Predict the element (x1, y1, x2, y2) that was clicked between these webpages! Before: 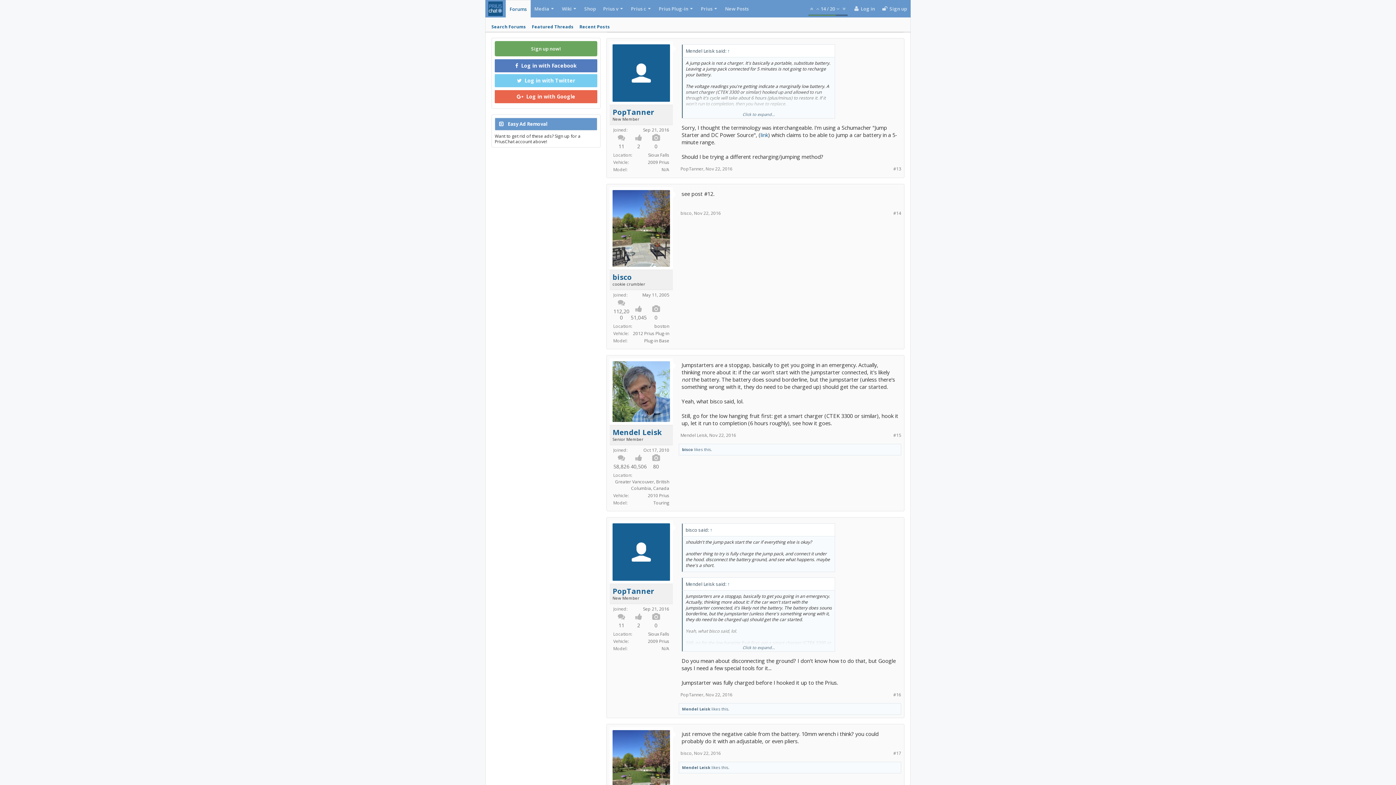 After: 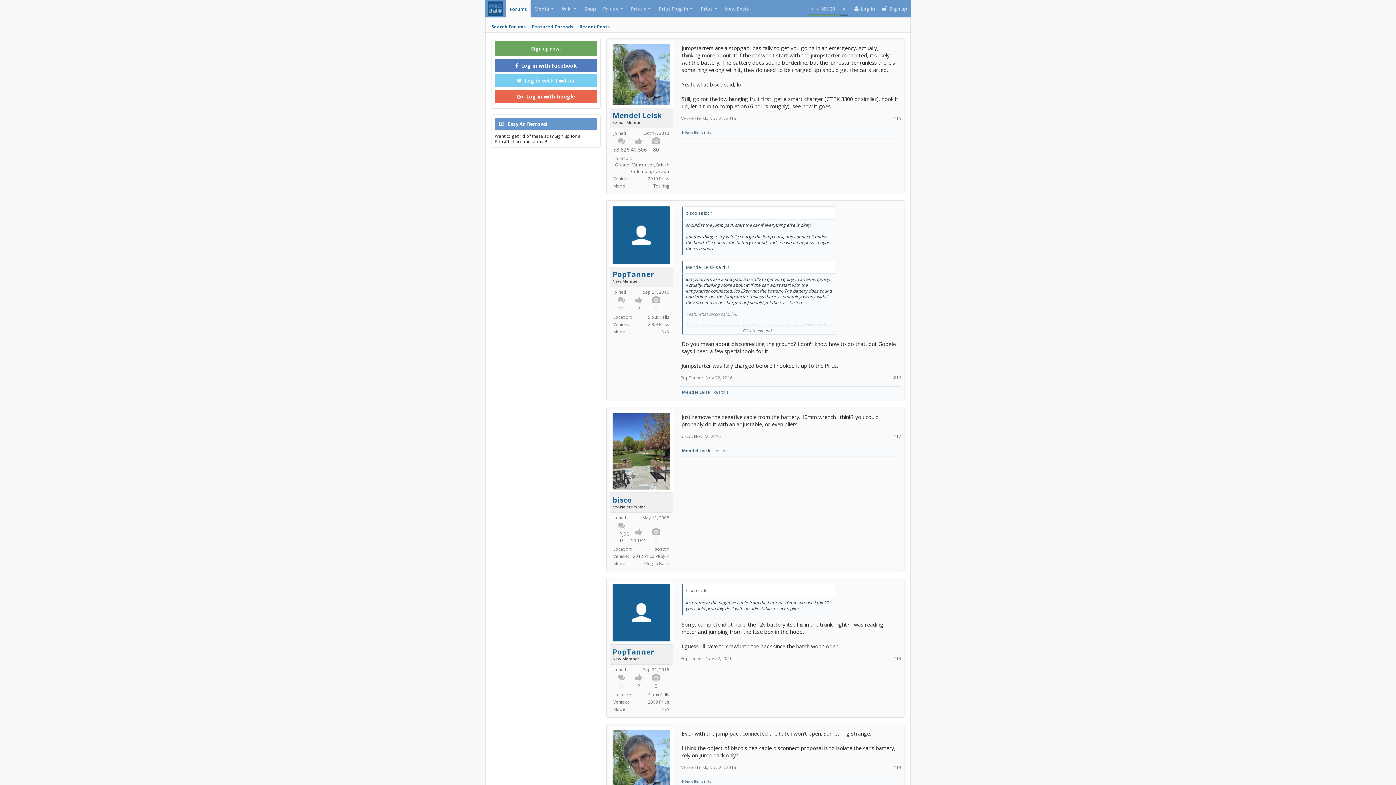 Action: bbox: (709, 432, 736, 438) label: Nov 22, 2016